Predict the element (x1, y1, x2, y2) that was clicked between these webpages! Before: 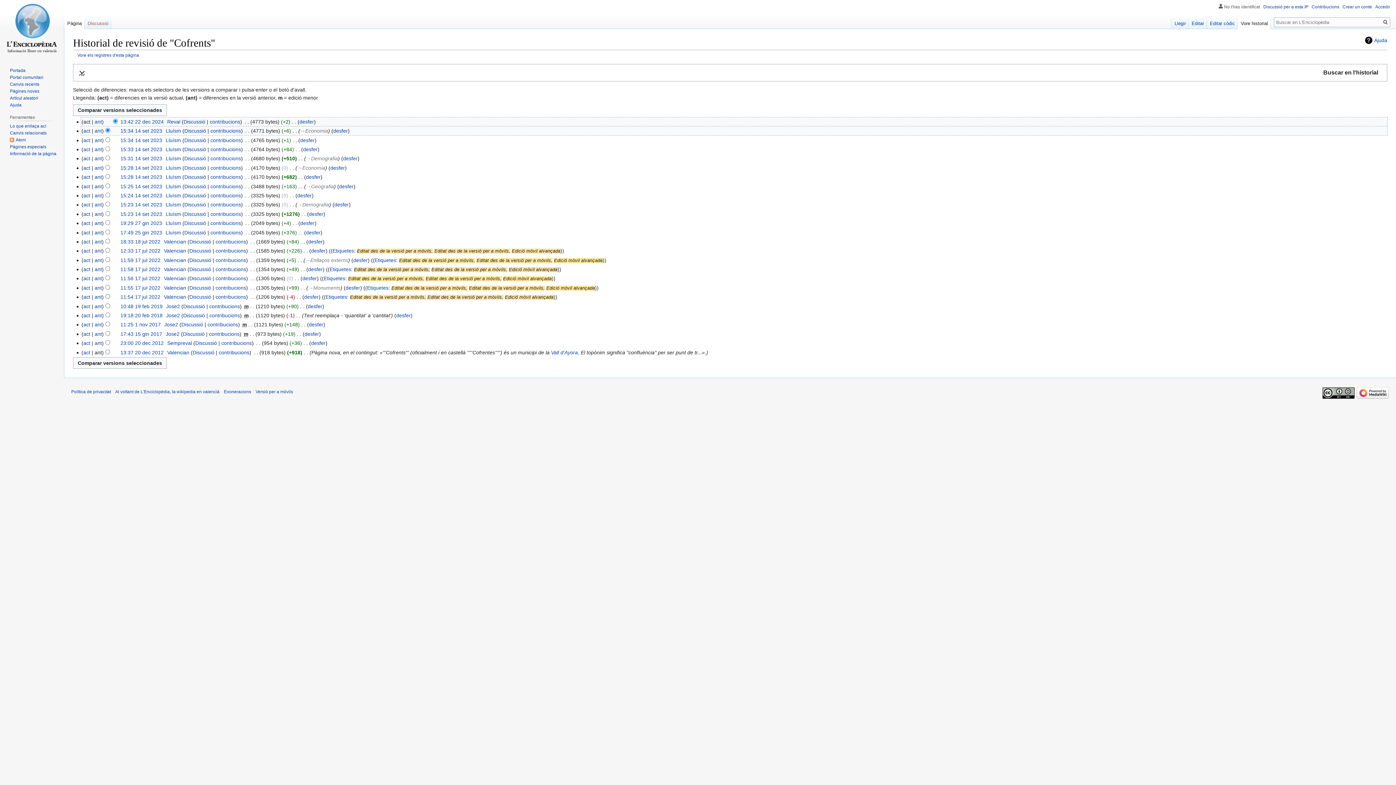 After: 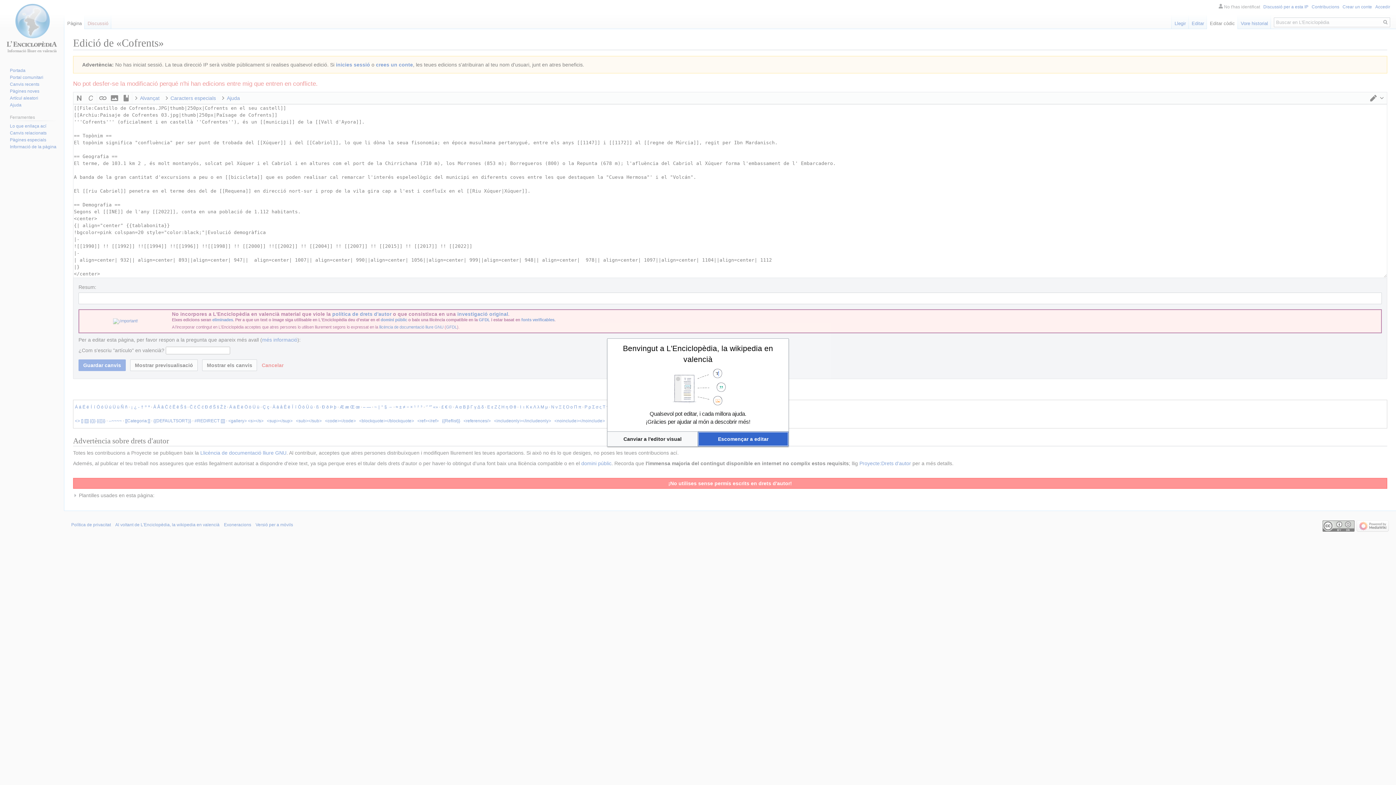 Action: label: desfer bbox: (396, 312, 410, 318)